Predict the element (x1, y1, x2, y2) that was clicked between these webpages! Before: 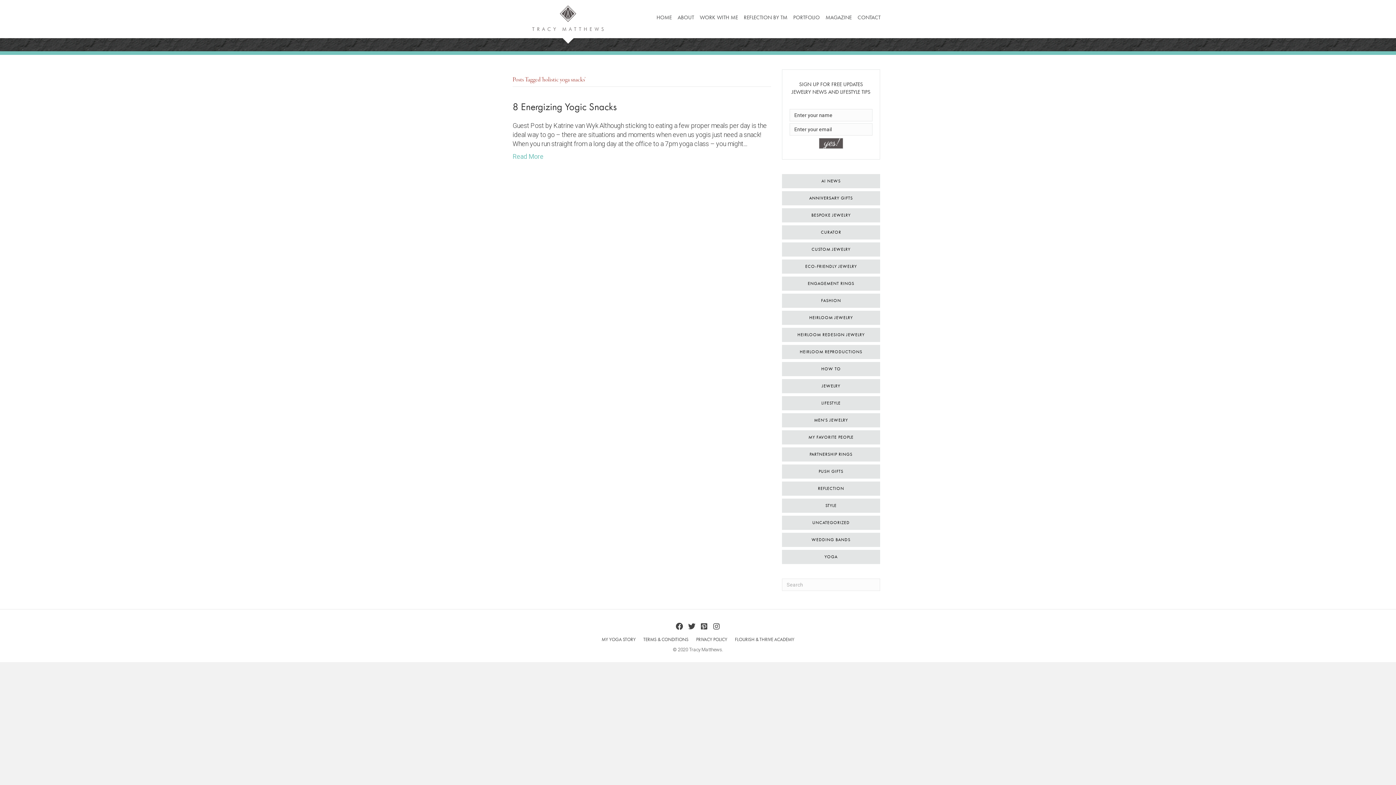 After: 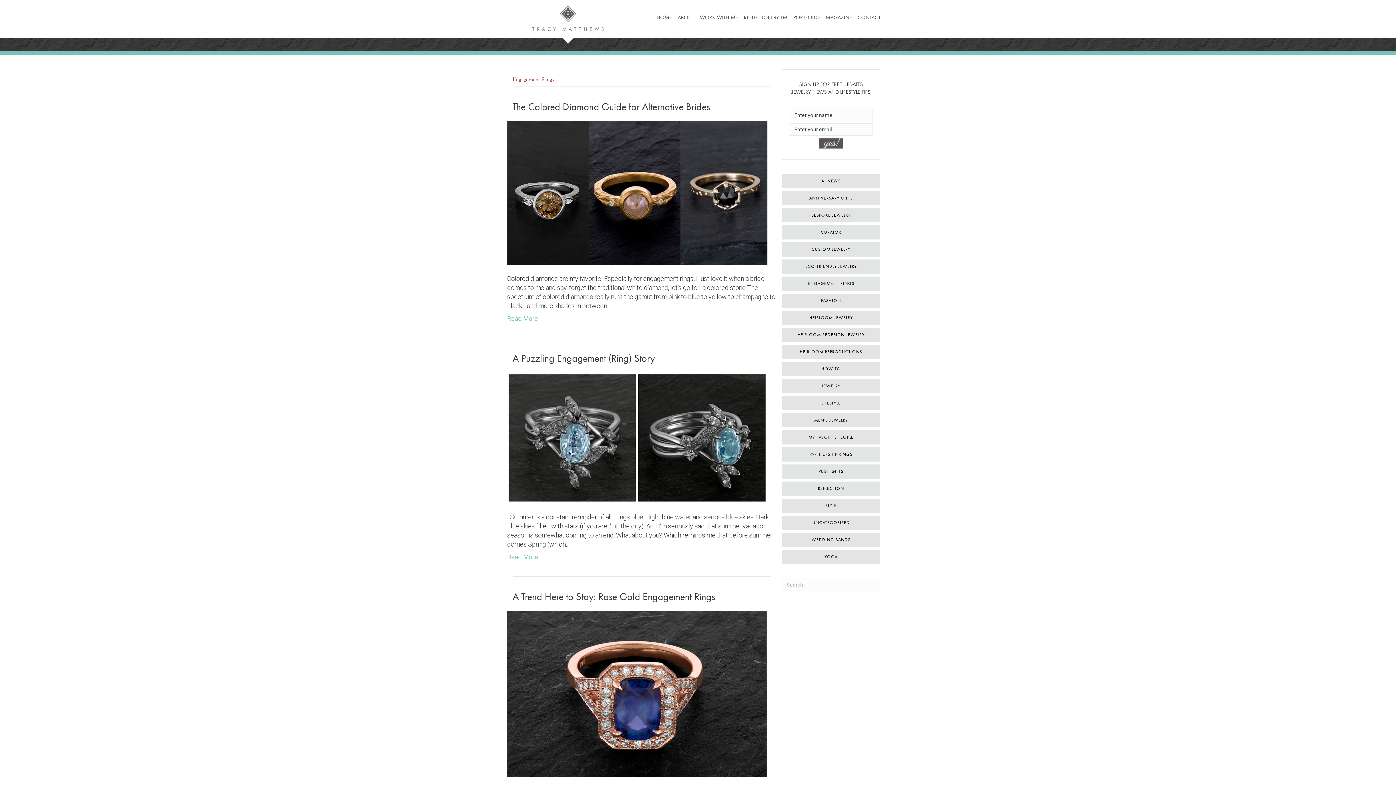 Action: label: ENGAGEMENT RINGS bbox: (782, 276, 880, 290)